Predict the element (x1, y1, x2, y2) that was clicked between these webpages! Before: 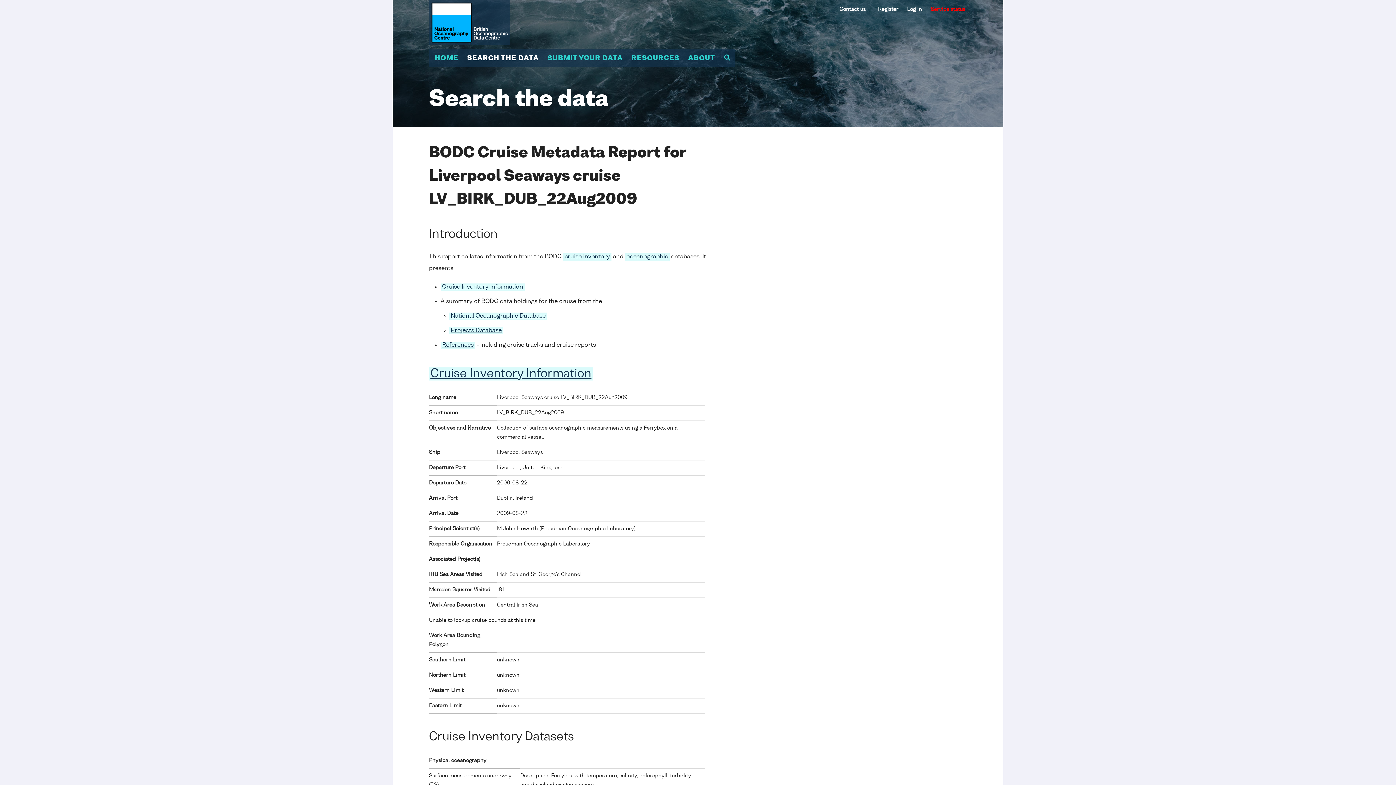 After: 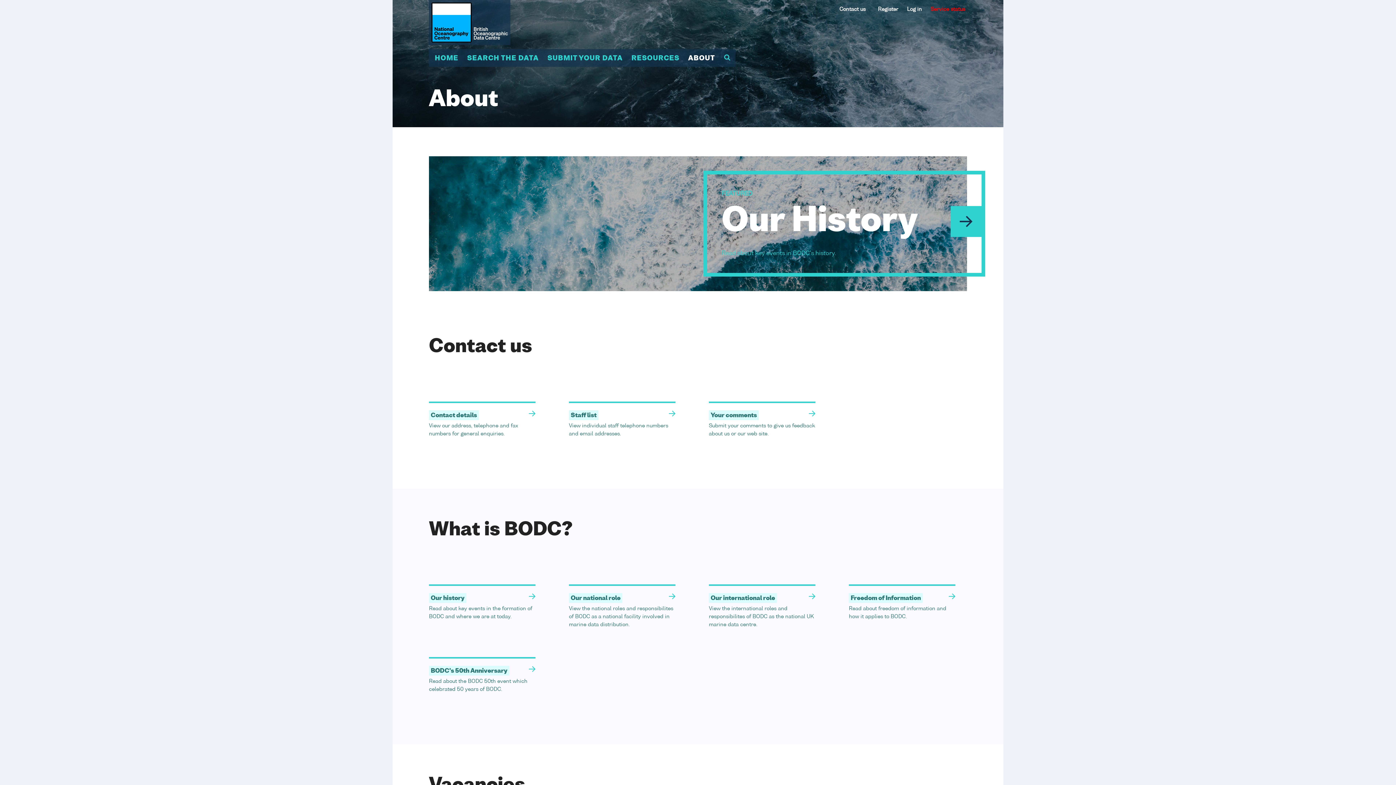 Action: label: ABOUT bbox: (684, 49, 719, 66)